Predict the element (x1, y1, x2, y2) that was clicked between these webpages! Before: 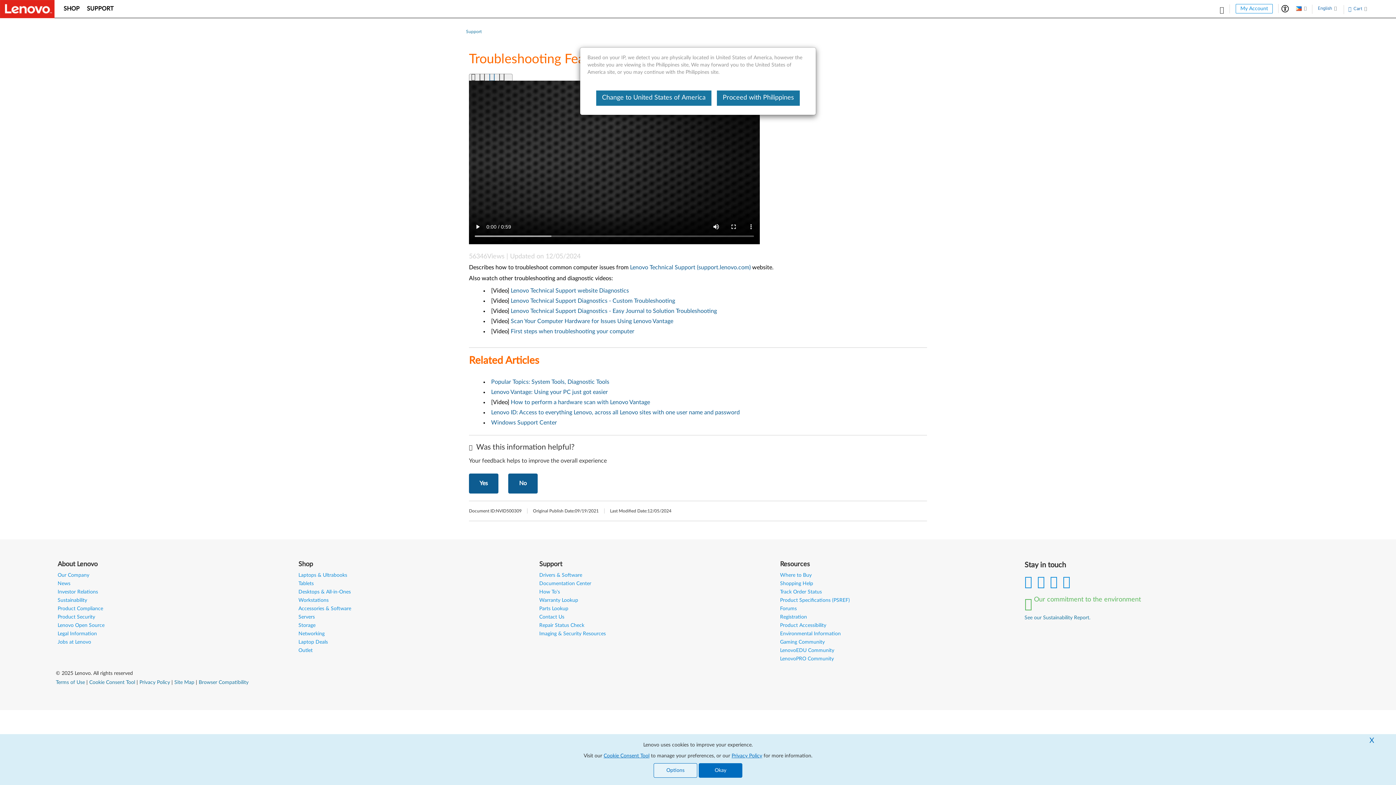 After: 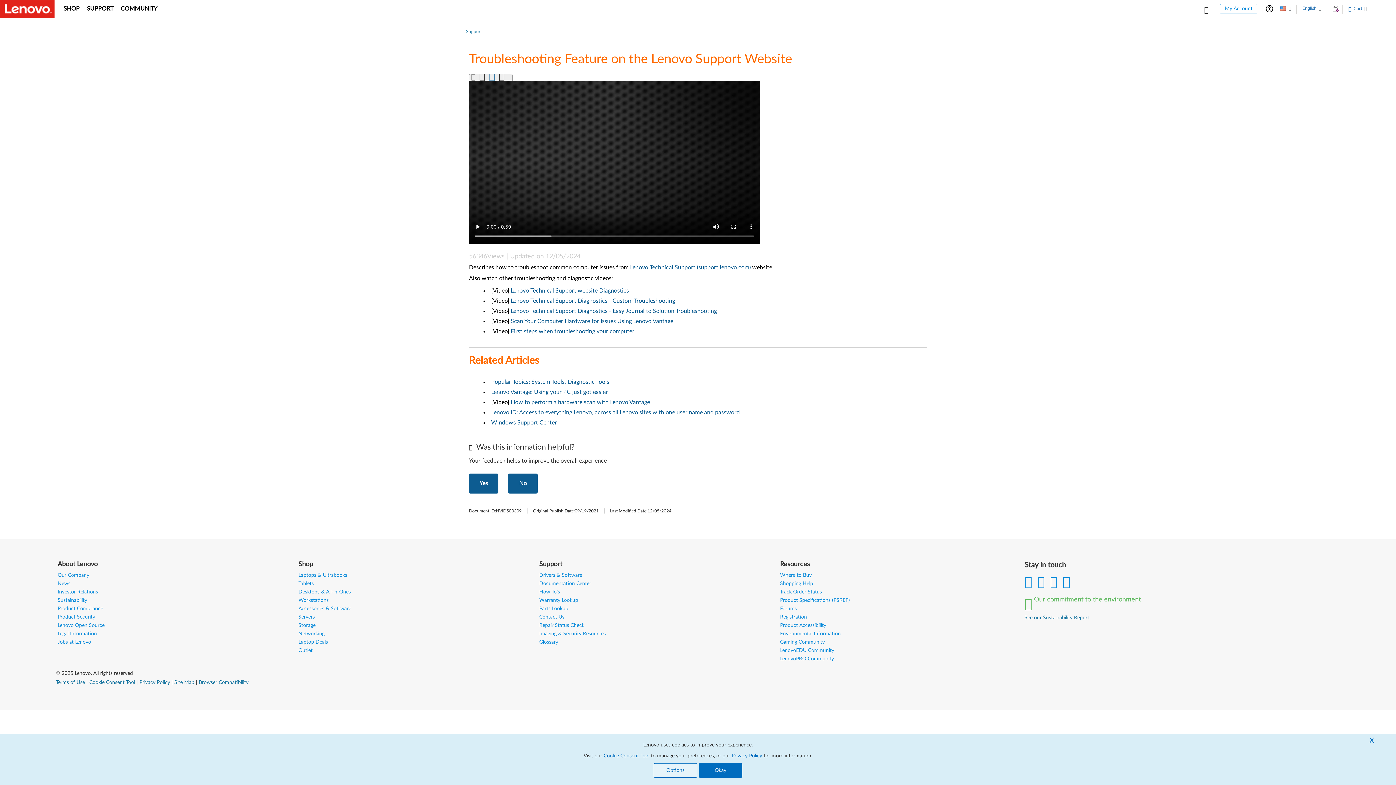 Action: bbox: (596, 90, 711, 105) label: Change to United States of America